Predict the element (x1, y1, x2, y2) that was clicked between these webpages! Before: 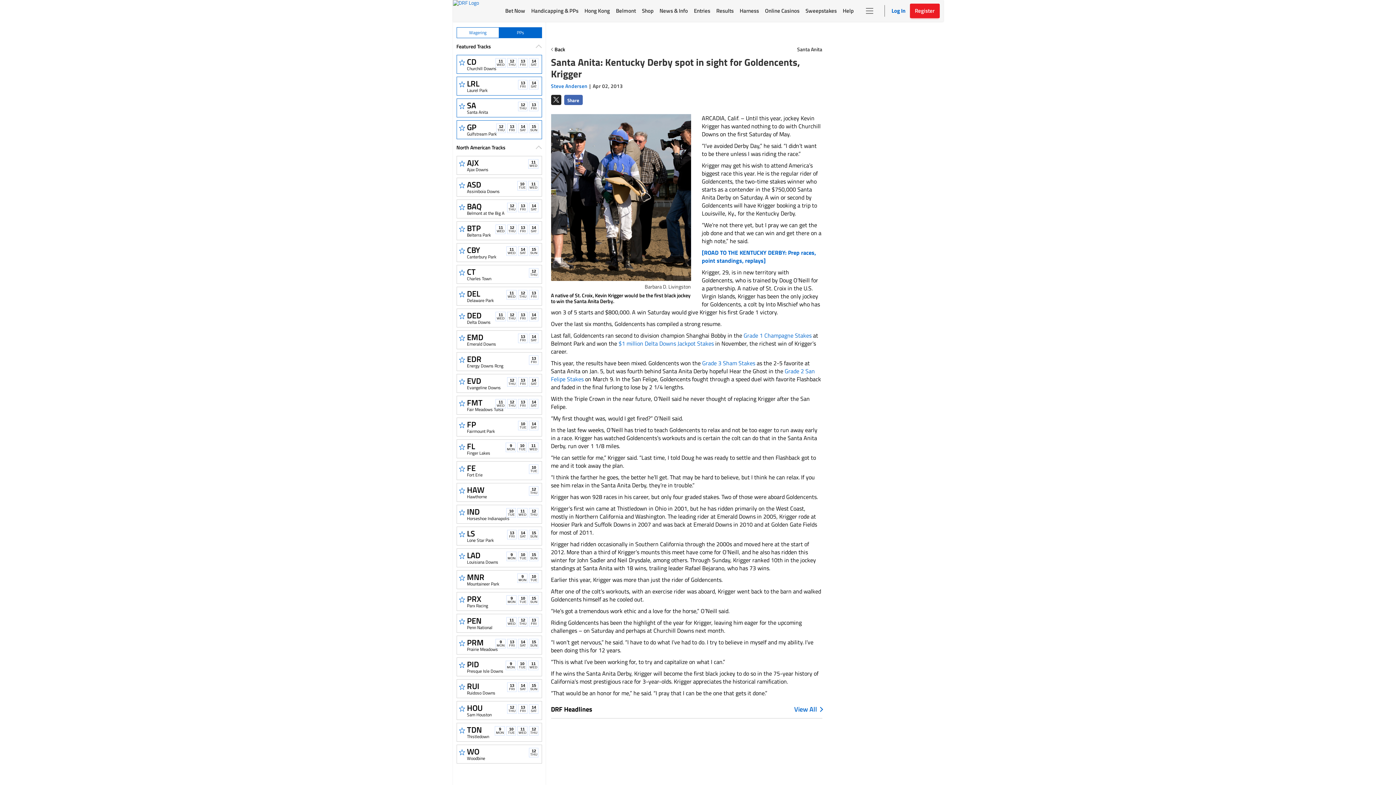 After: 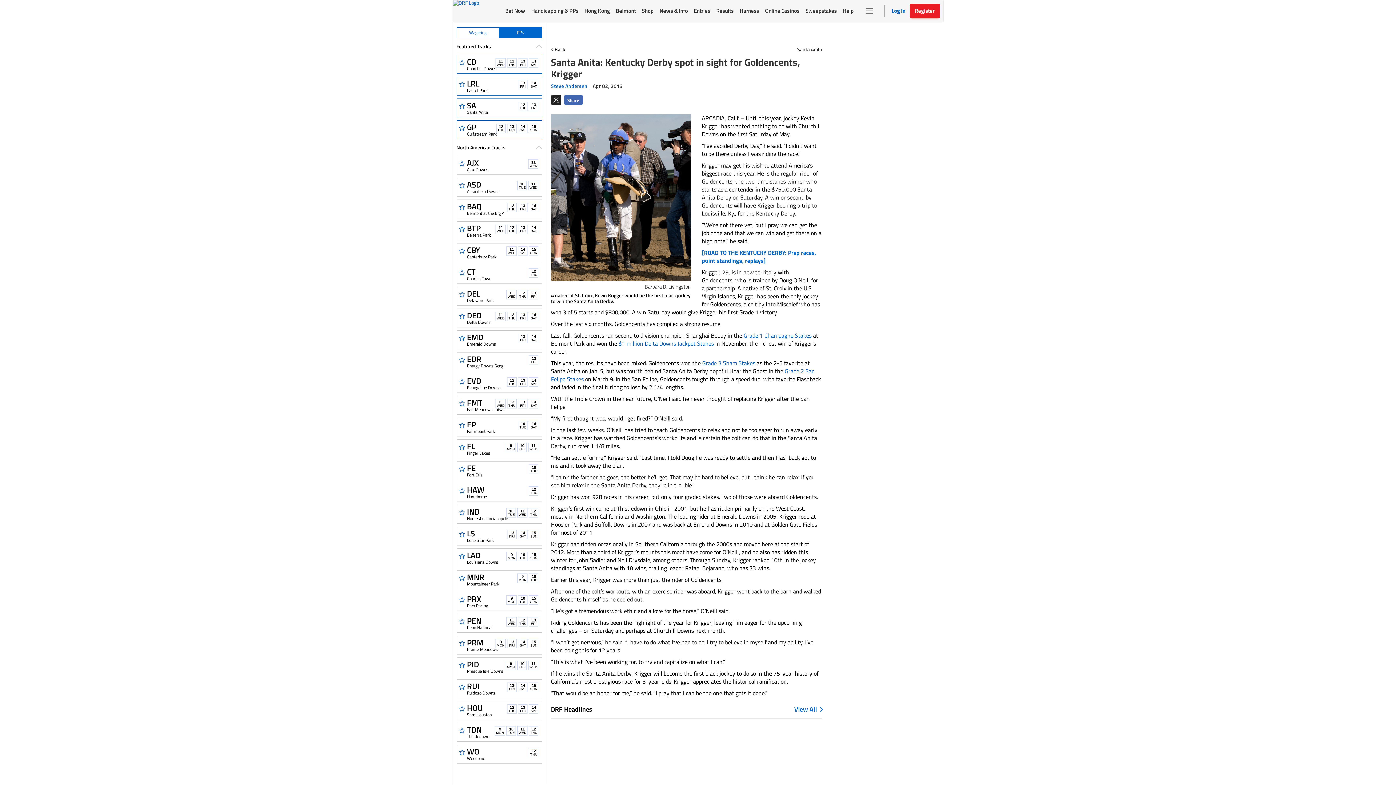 Action: bbox: (551, 94, 561, 105)